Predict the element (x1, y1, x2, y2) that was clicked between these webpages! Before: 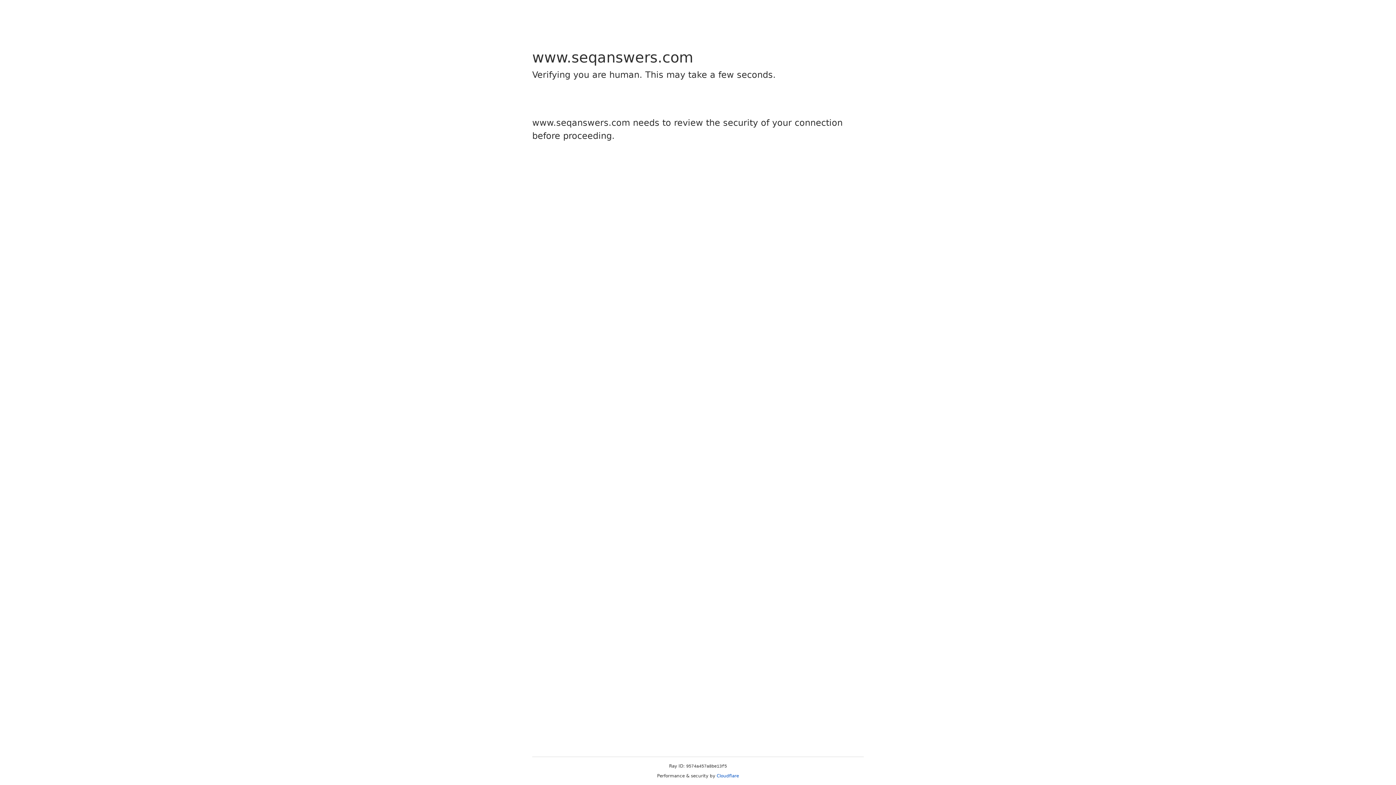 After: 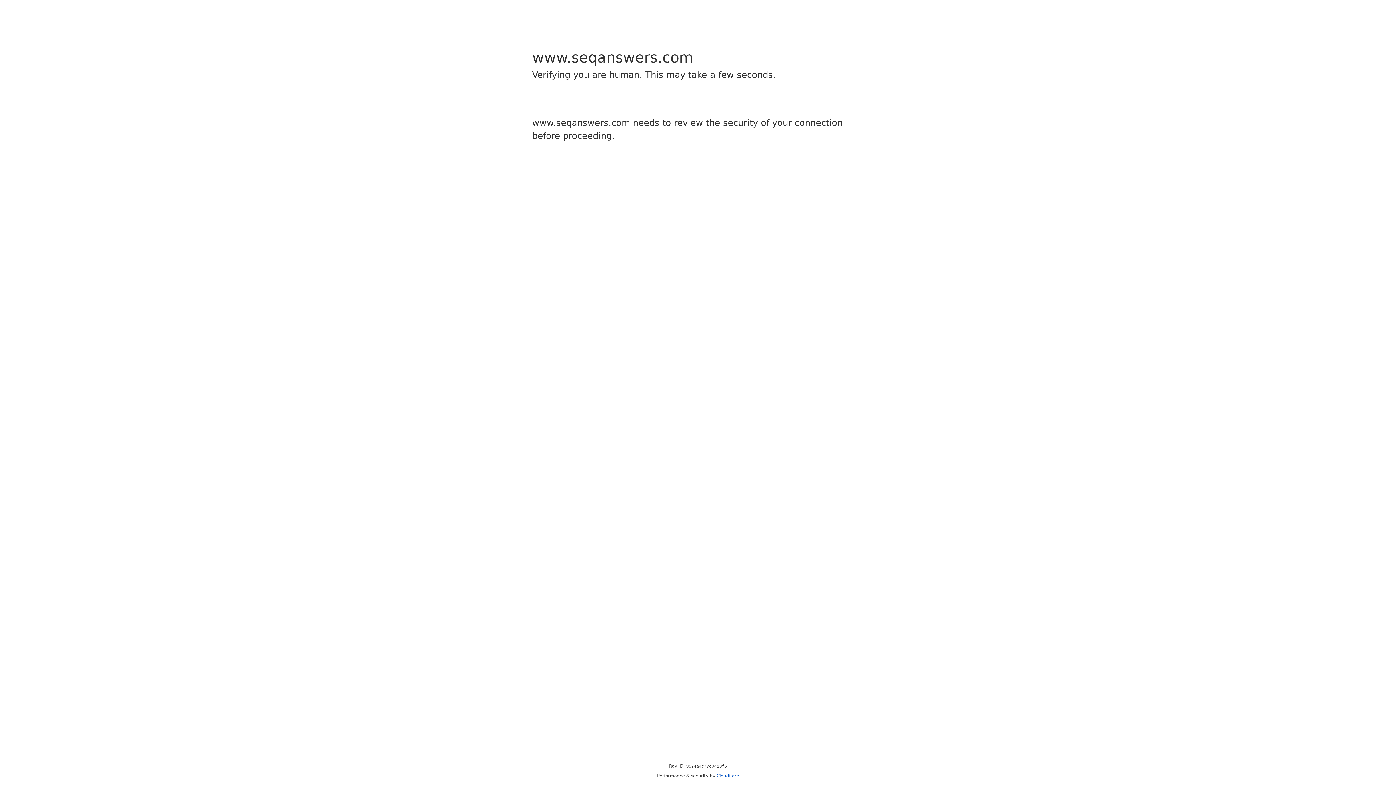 Action: bbox: (716, 773, 739, 778) label: Cloudflare